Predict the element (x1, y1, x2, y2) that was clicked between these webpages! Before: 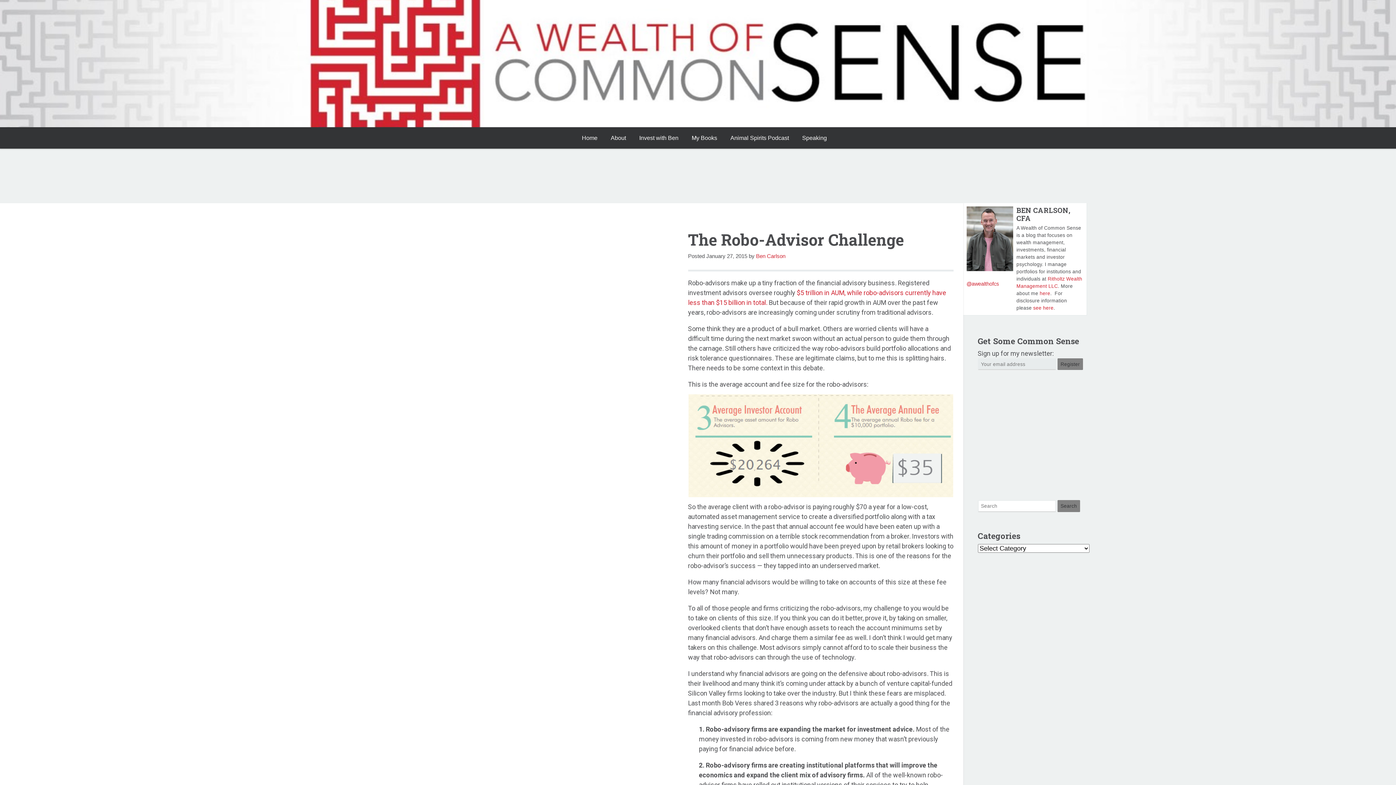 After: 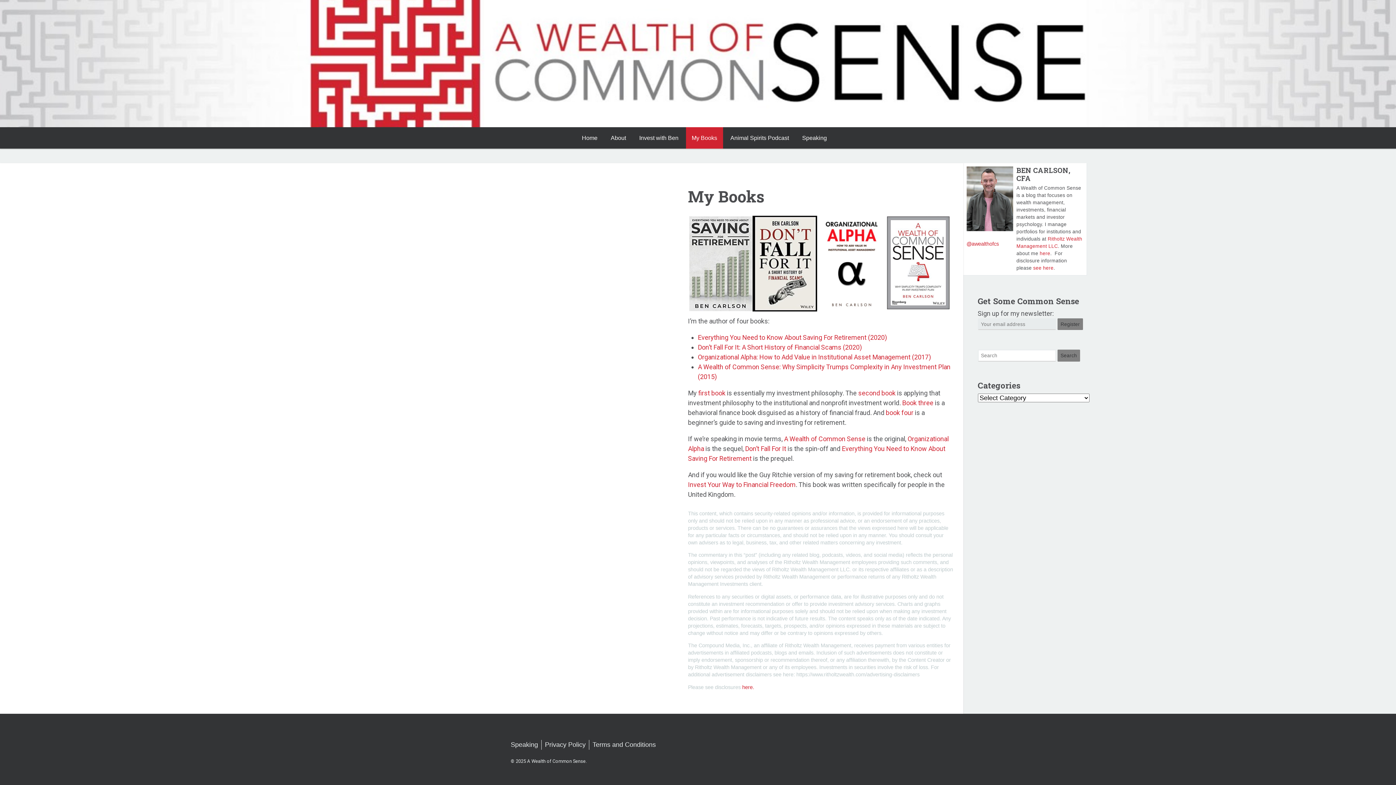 Action: bbox: (686, 127, 723, 148) label: My Books